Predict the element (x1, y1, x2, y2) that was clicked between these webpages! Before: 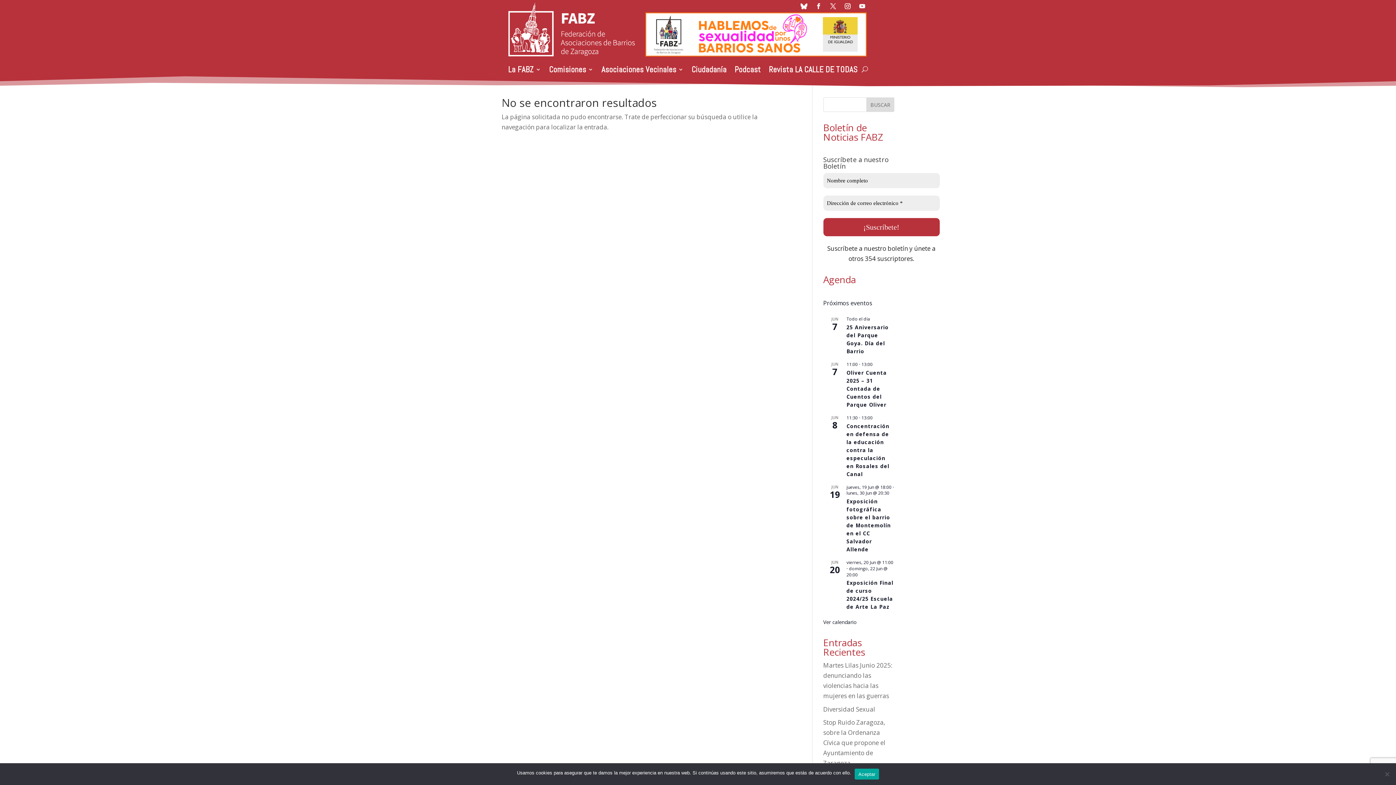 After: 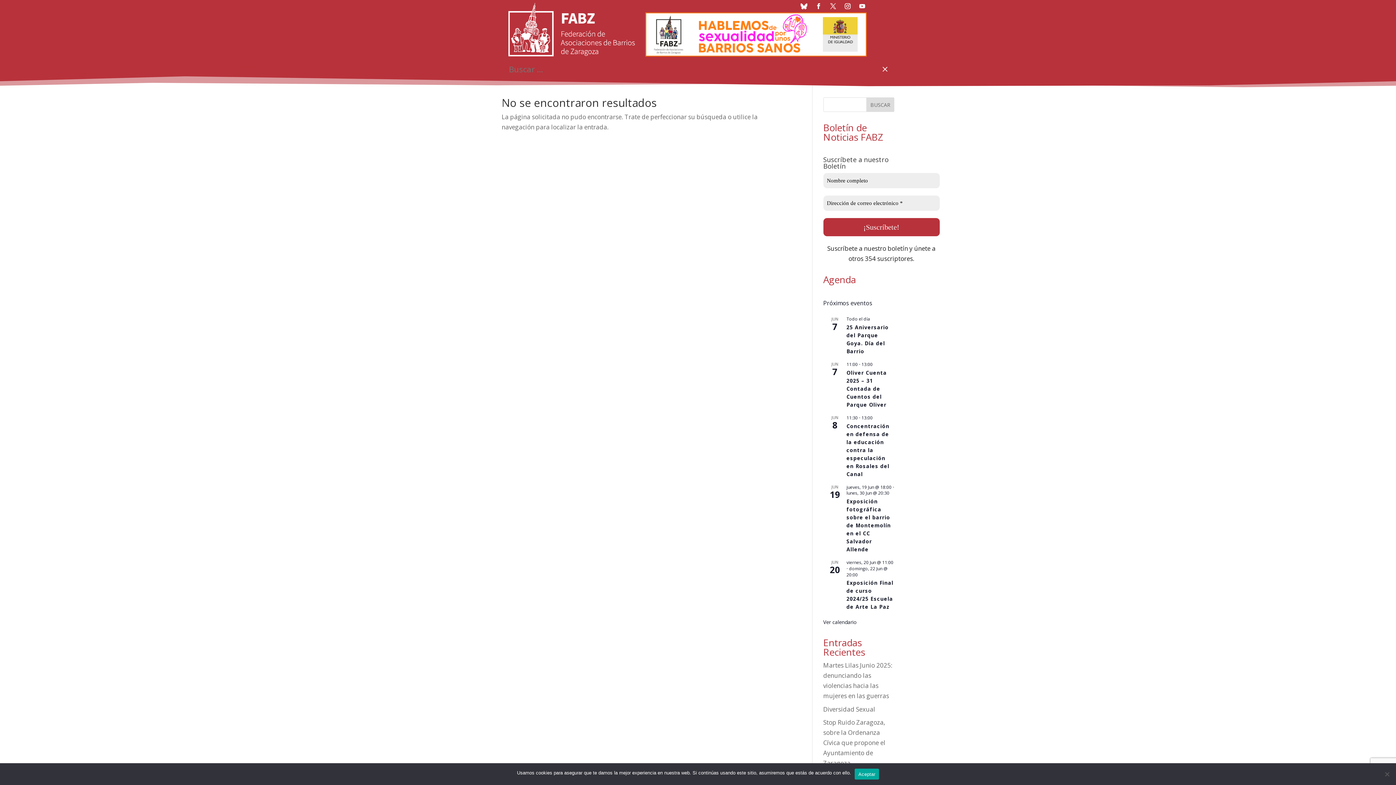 Action: bbox: (862, 63, 868, 74)